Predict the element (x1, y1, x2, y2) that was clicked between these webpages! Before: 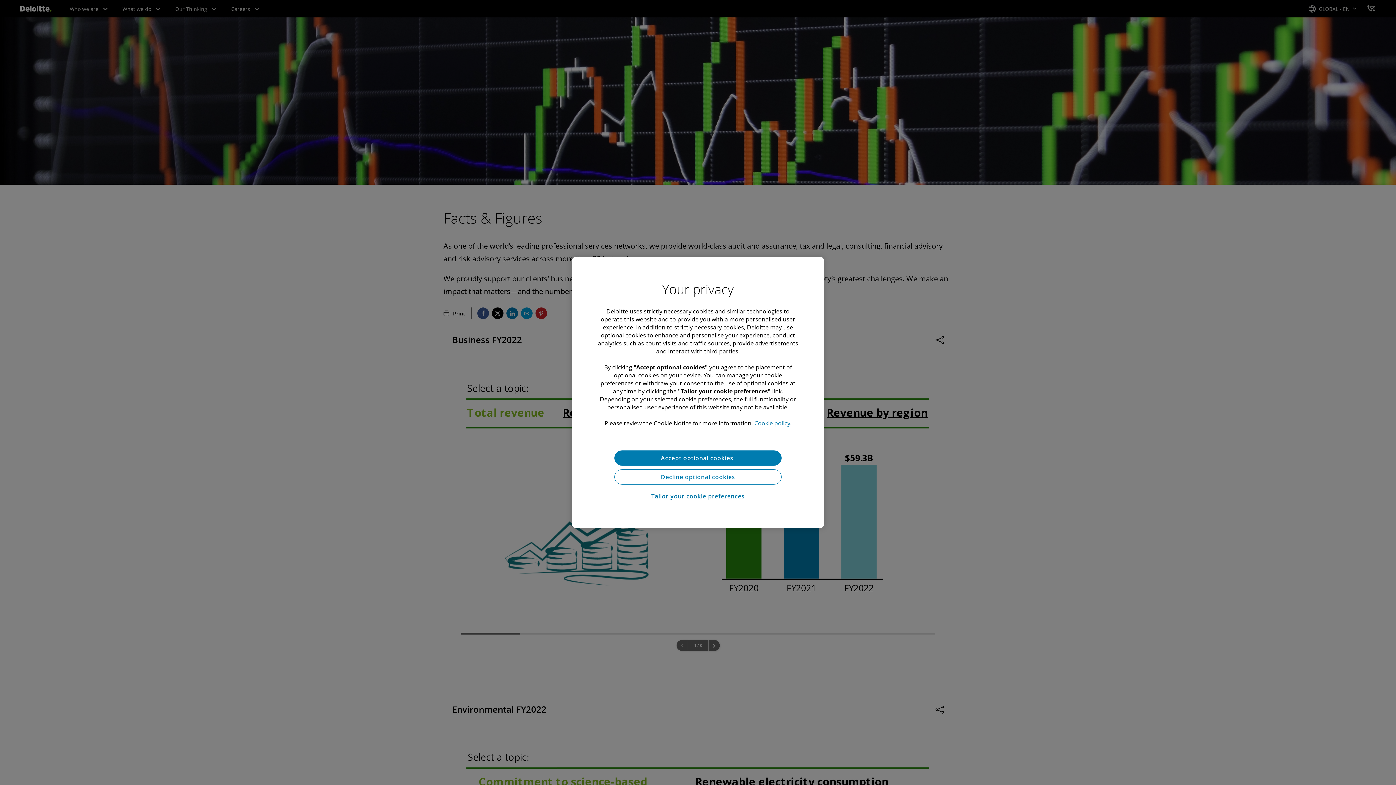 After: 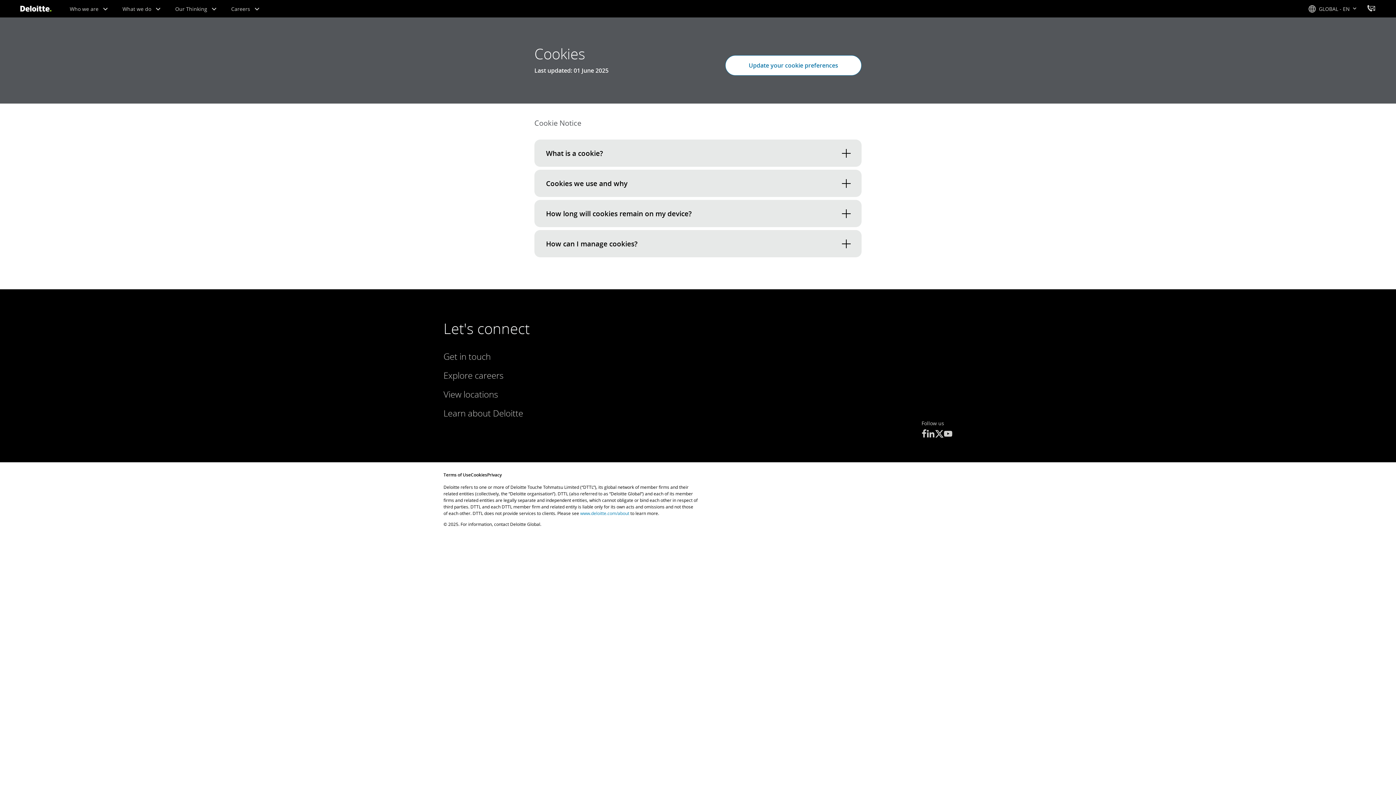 Action: label: More information about your privacy bbox: (754, 419, 791, 427)